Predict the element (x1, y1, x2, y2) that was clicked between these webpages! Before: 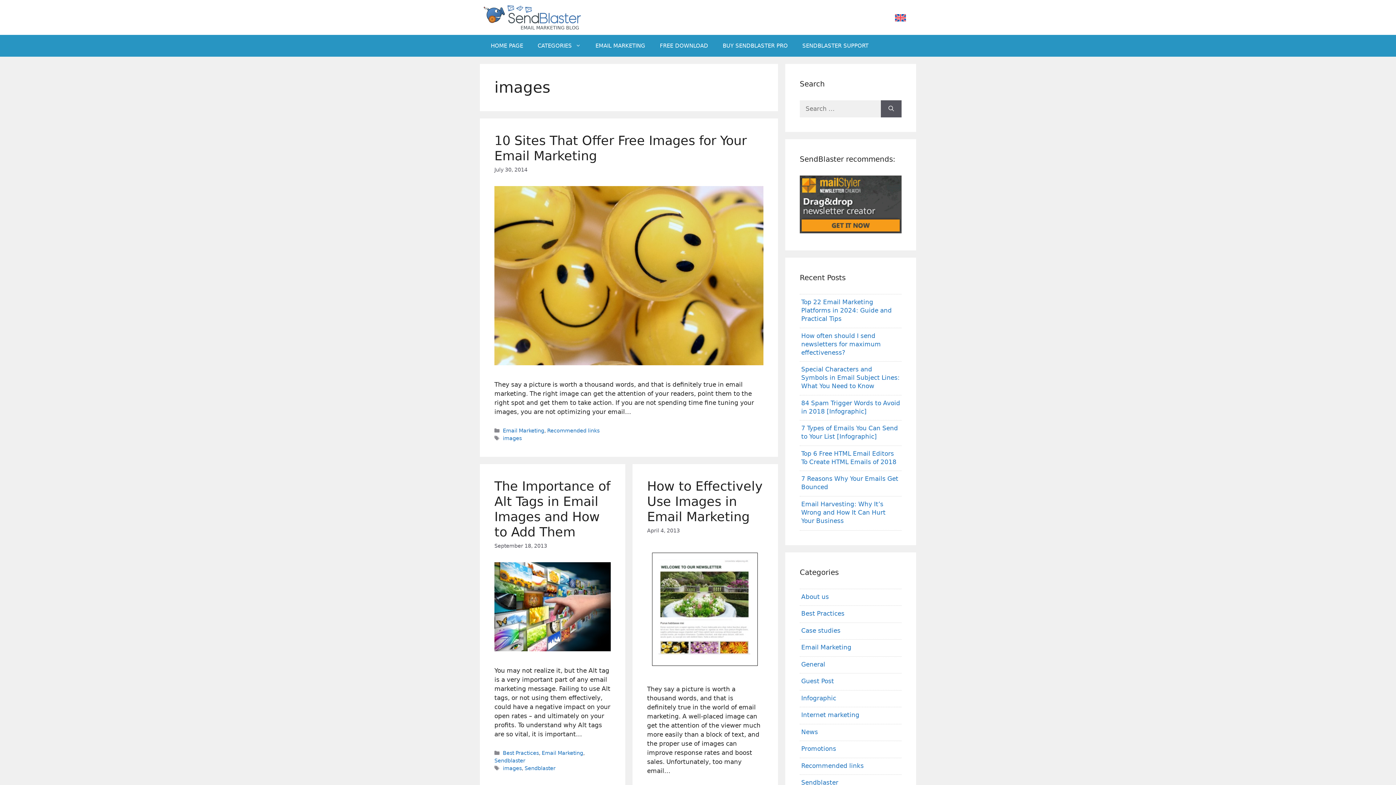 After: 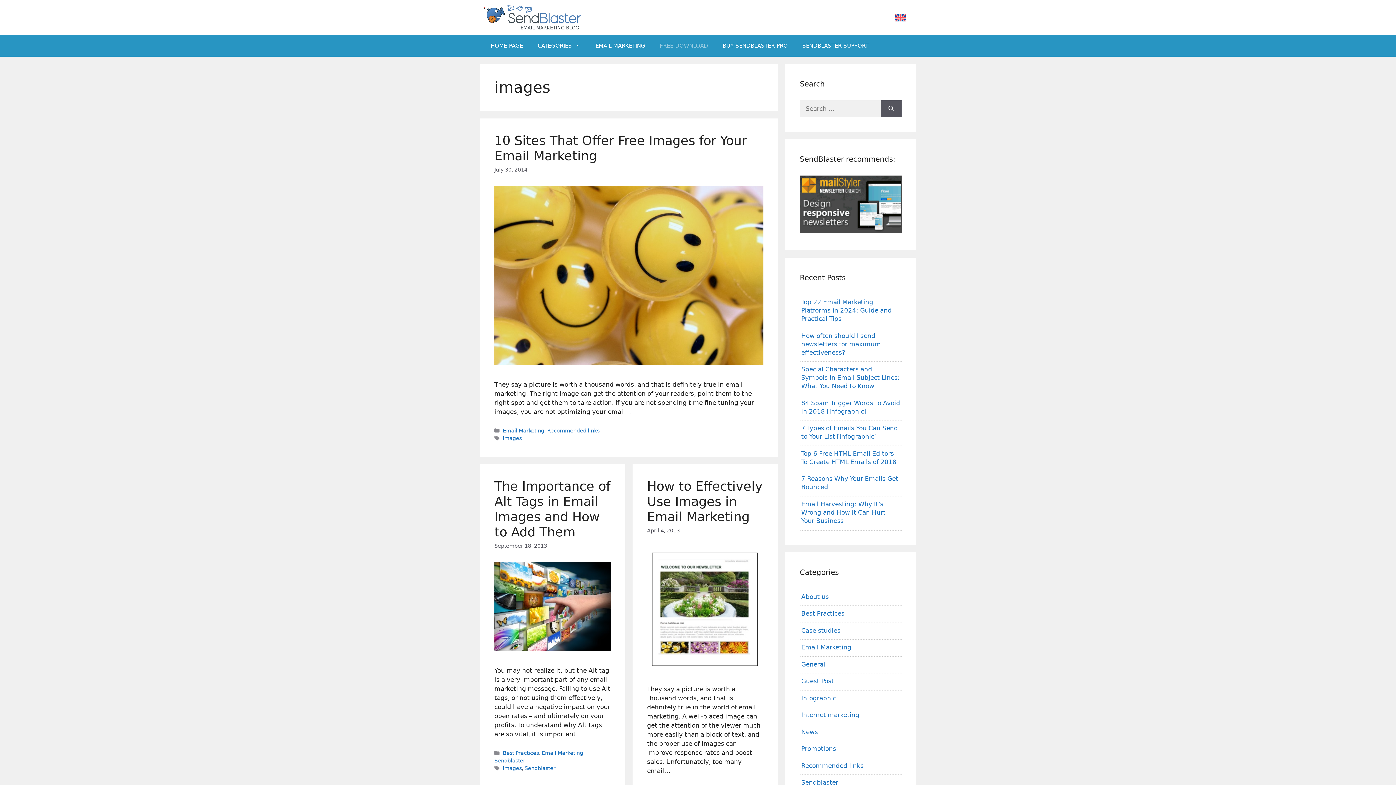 Action: label: FREE DOWNLOAD bbox: (652, 34, 715, 56)